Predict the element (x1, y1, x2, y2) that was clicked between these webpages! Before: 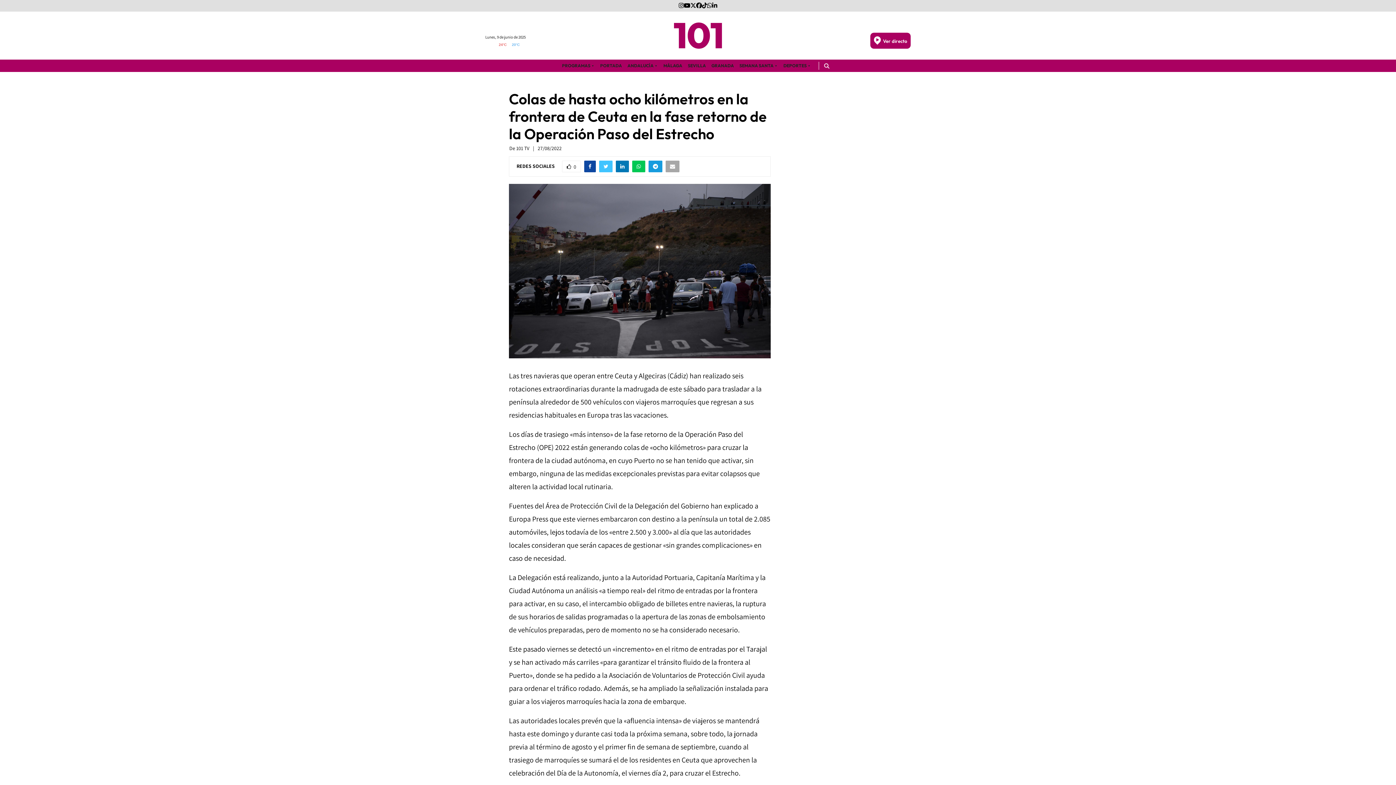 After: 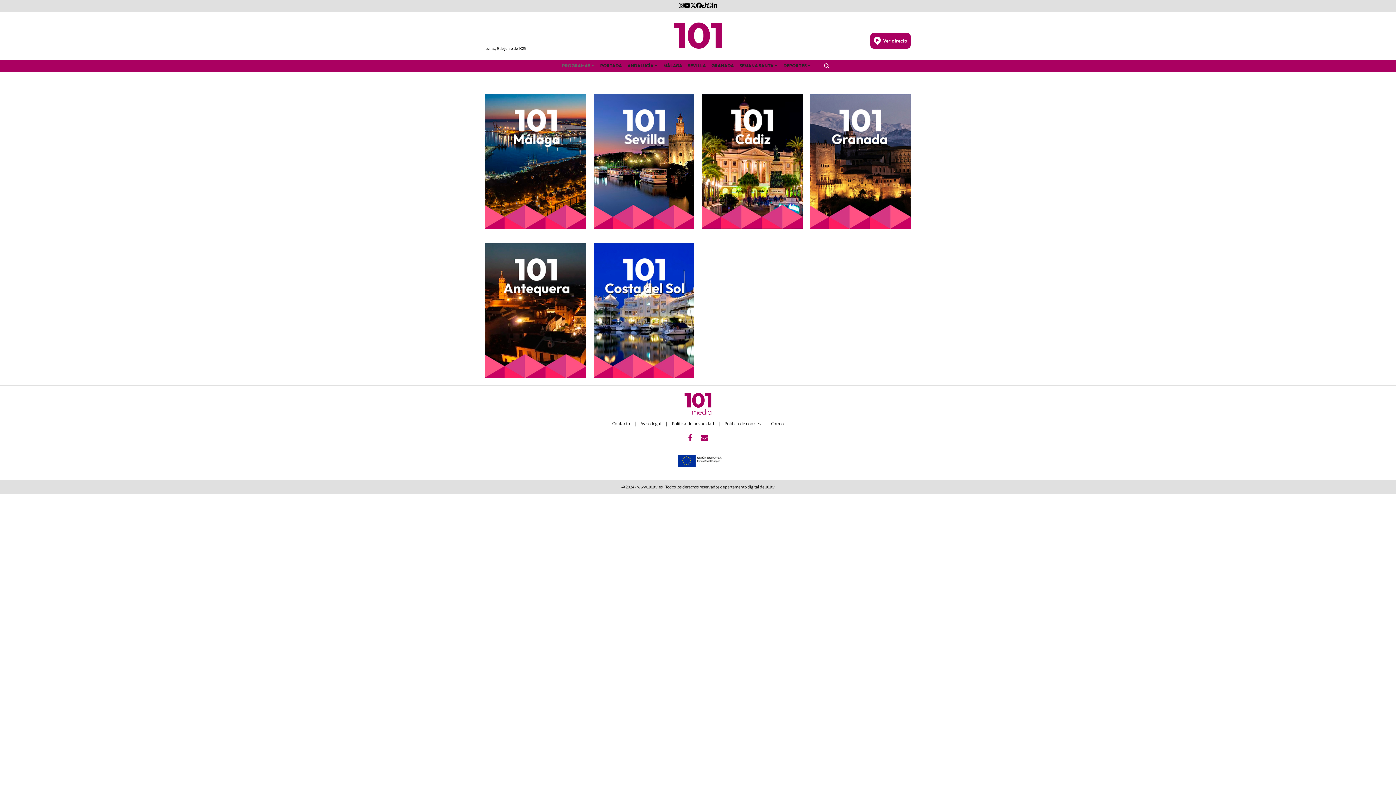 Action: bbox: (874, 36, 907, 45)